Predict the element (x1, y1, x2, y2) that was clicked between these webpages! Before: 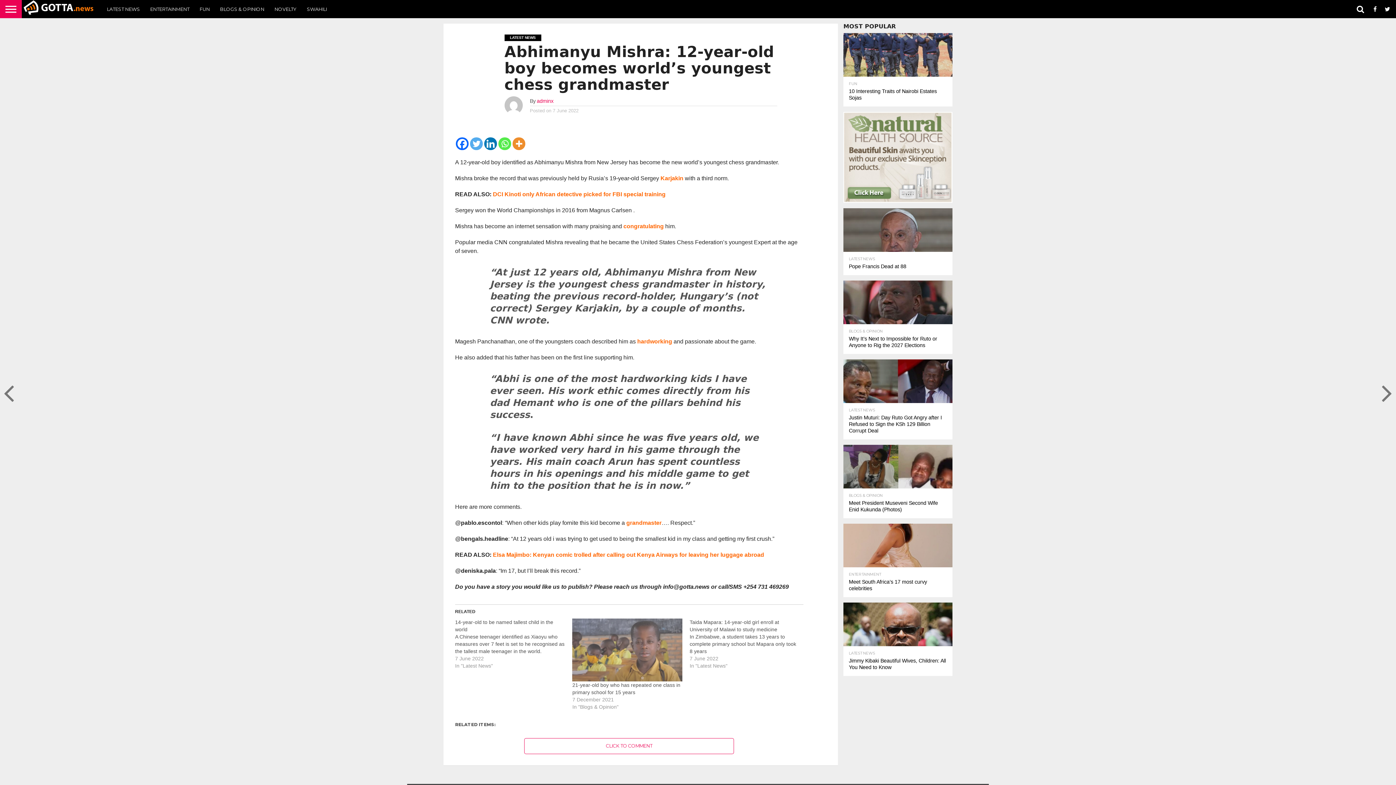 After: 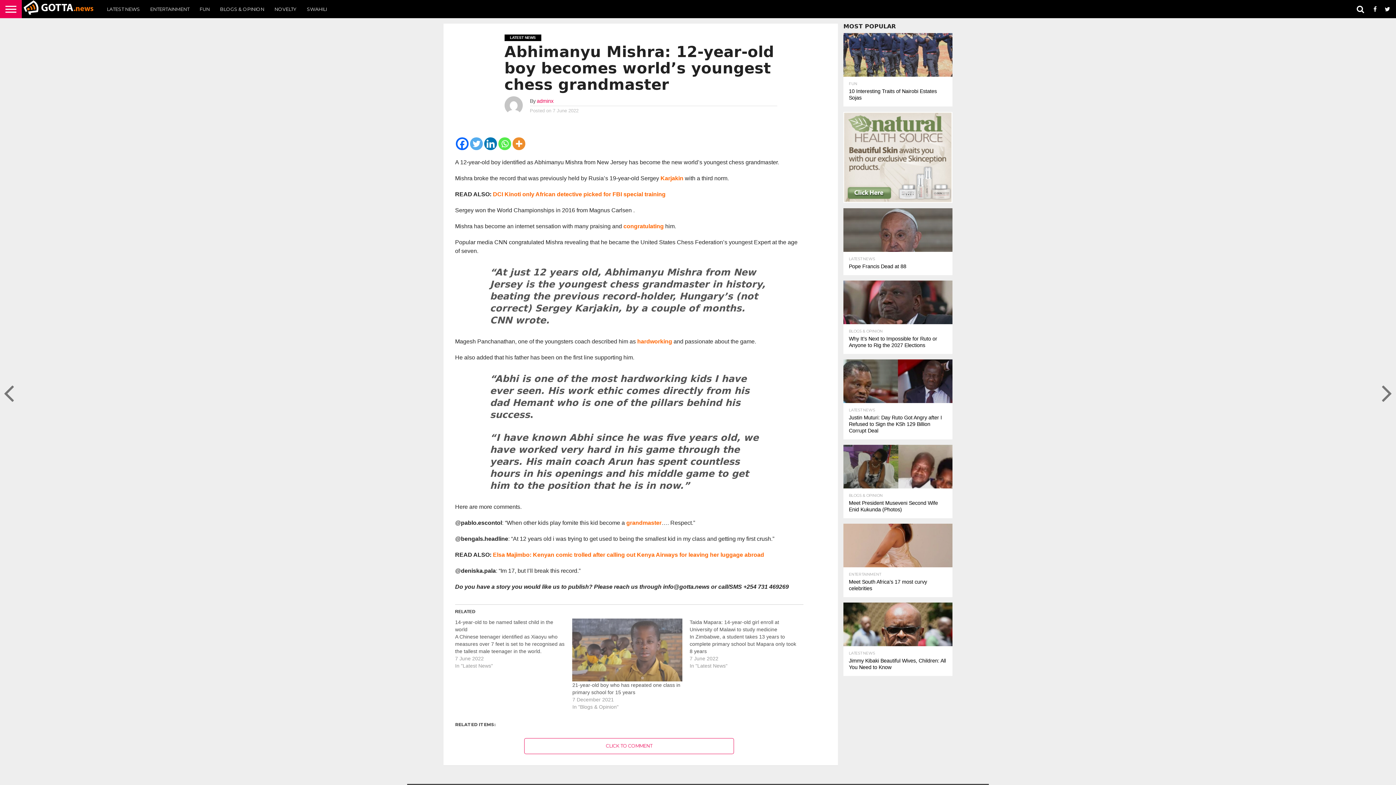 Action: bbox: (498, 137, 511, 150) label: Whatsapp